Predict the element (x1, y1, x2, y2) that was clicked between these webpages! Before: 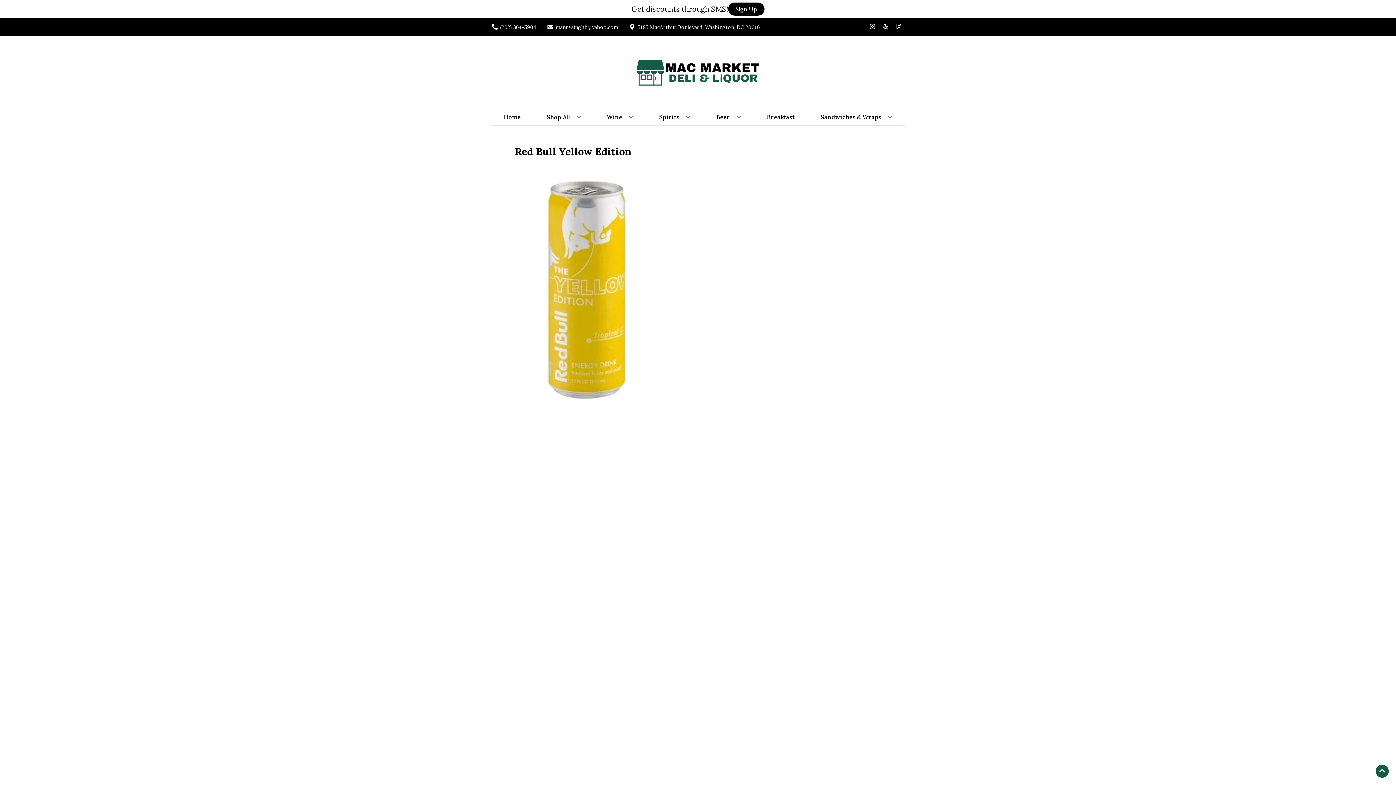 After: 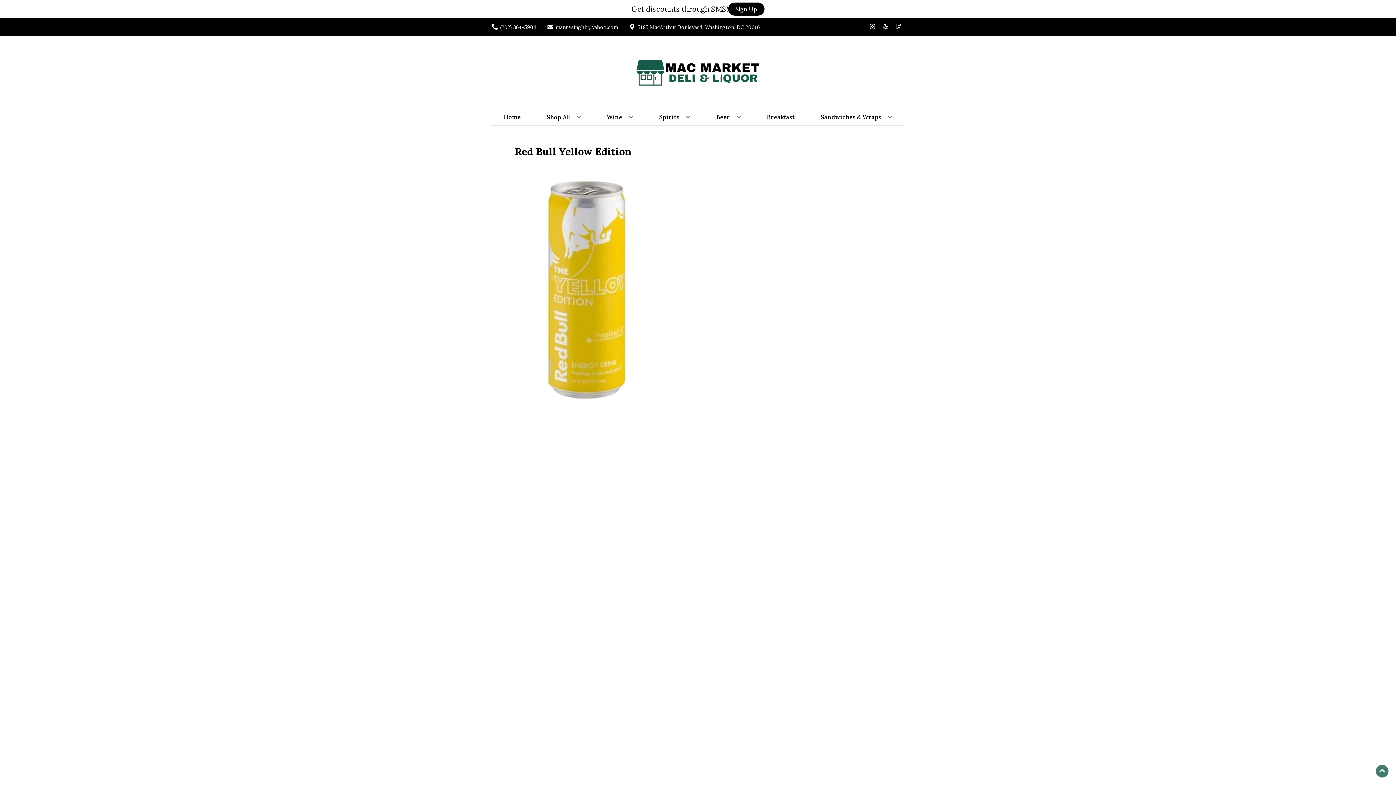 Action: bbox: (1376, 765, 1389, 778) label: Go to top